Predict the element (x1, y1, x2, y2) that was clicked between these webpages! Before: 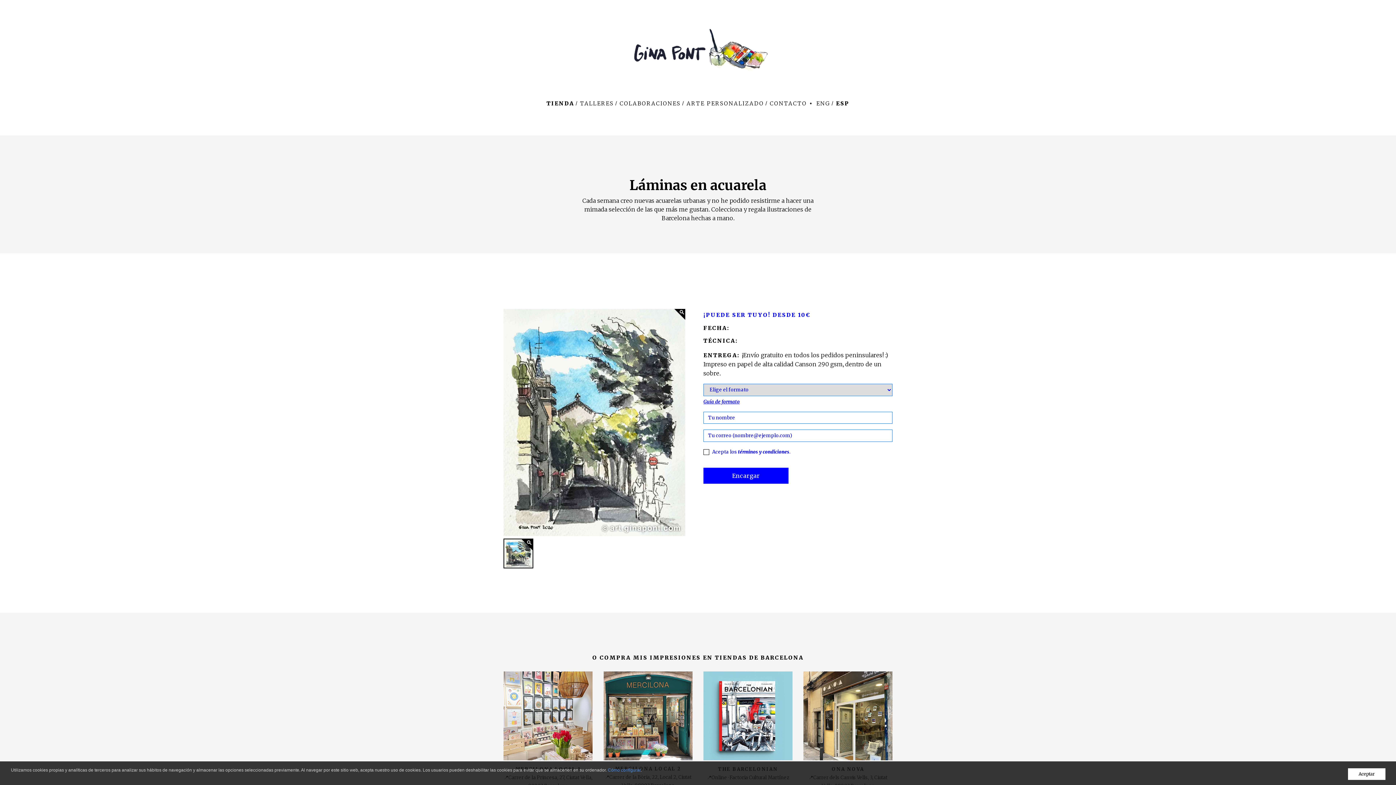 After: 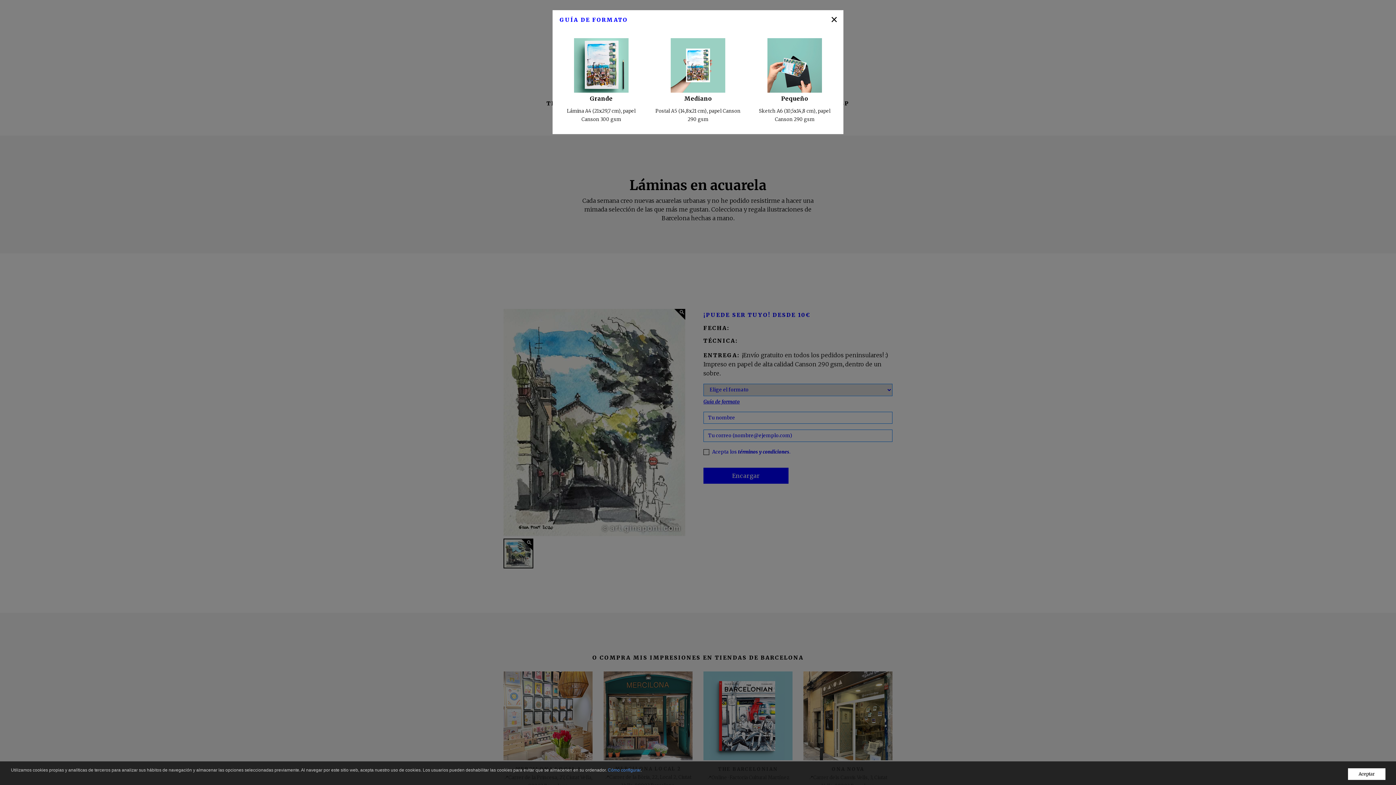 Action: label: Guía de formato bbox: (703, 398, 740, 405)